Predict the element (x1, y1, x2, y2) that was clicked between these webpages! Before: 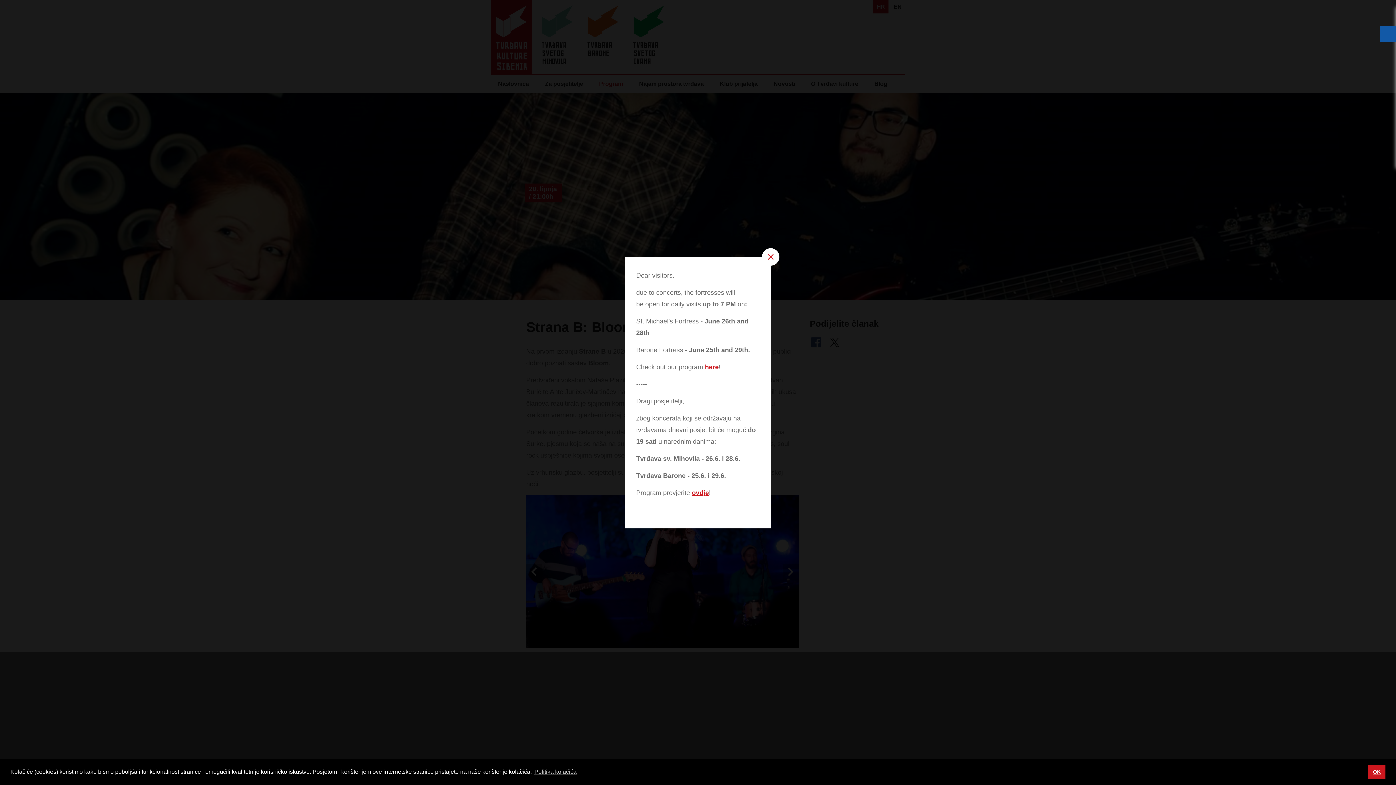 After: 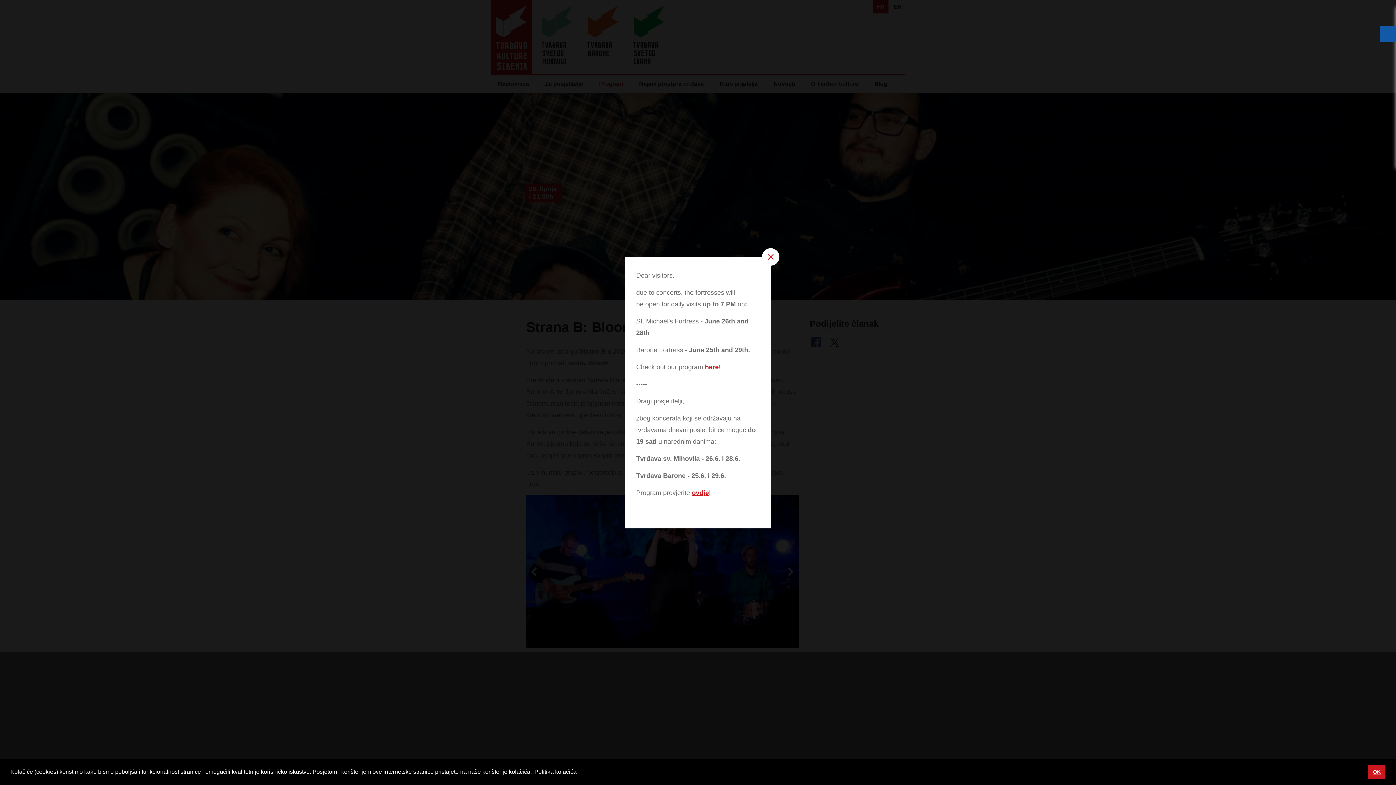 Action: bbox: (533, 766, 577, 777) label: learn more about cookies